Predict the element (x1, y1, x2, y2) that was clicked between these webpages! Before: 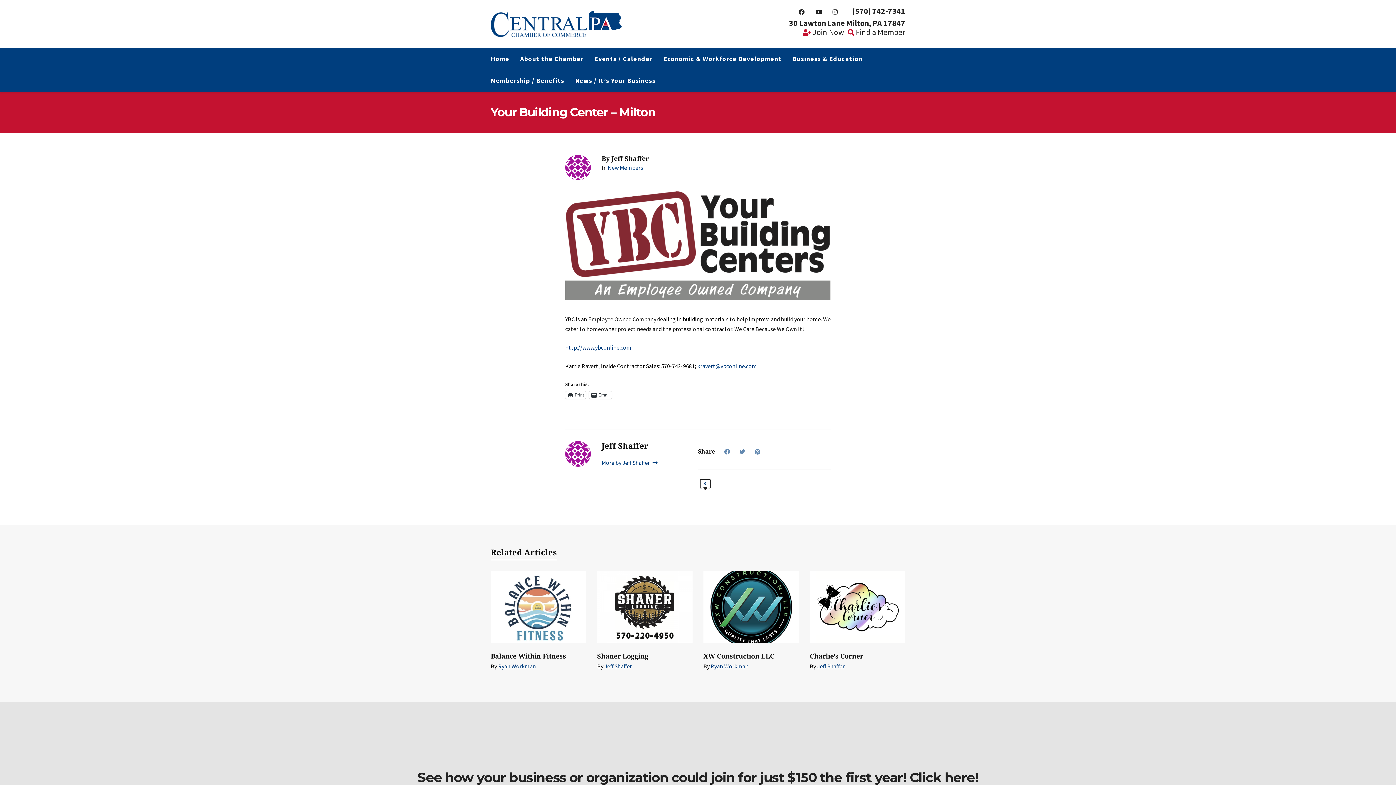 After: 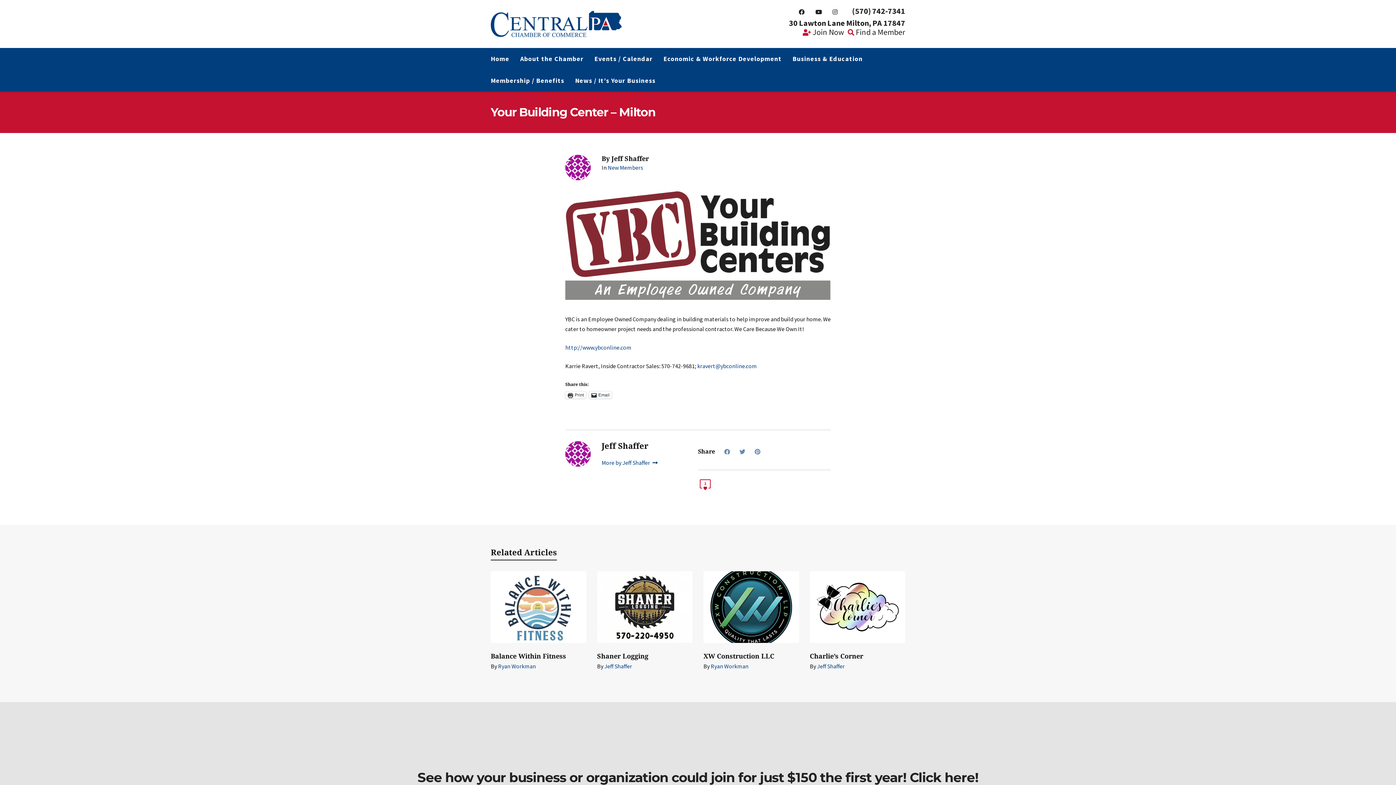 Action: label: 0 bbox: (700, 479, 710, 492)